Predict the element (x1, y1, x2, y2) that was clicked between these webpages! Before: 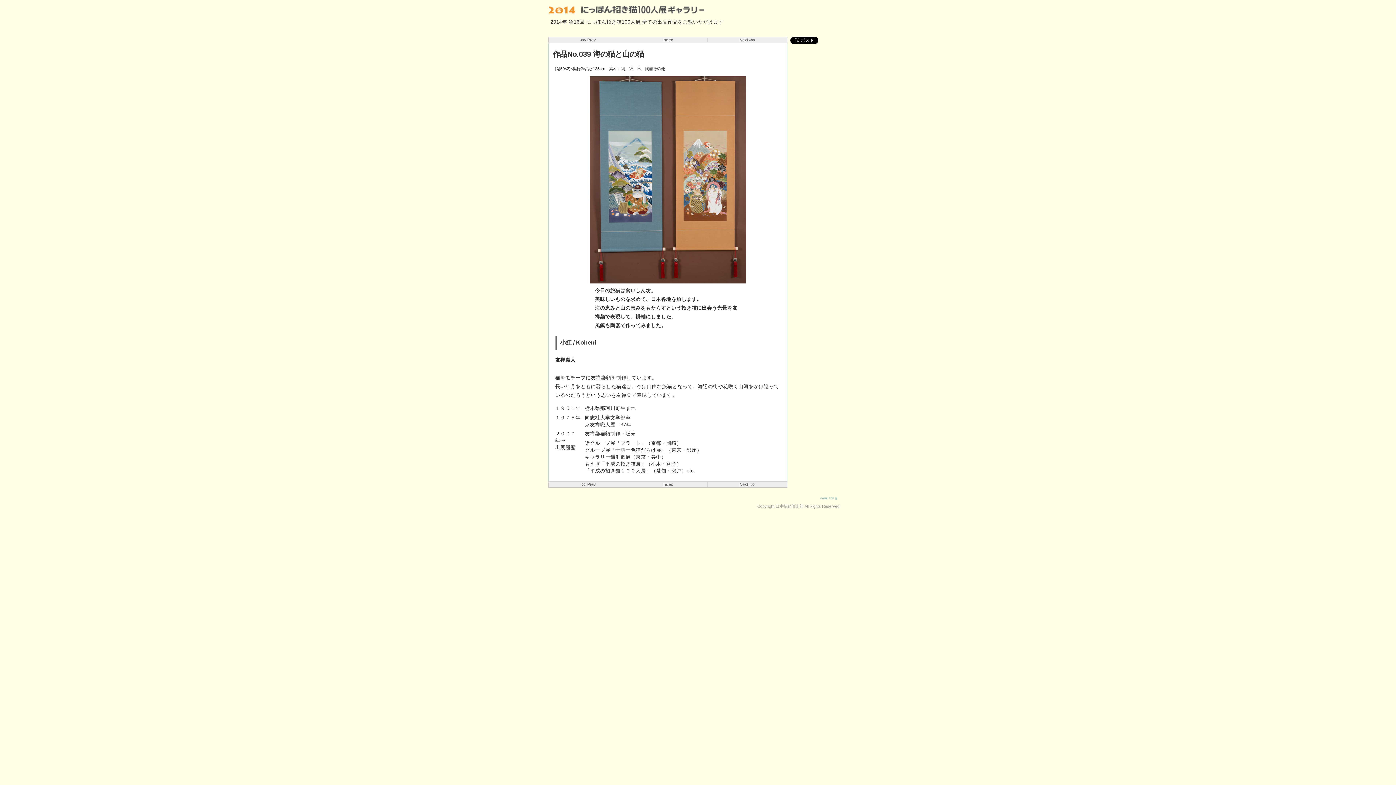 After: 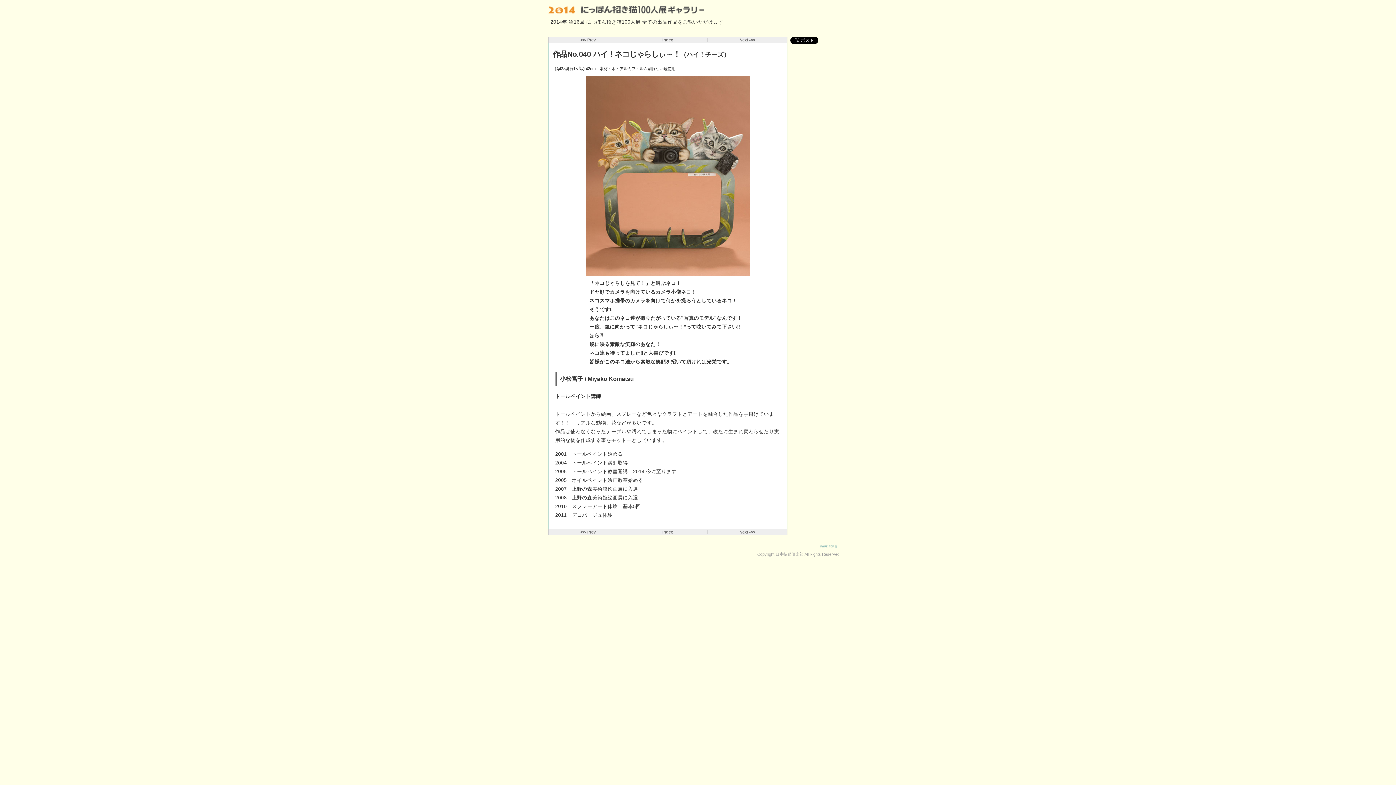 Action: label: Next ->> bbox: (707, 482, 787, 486)